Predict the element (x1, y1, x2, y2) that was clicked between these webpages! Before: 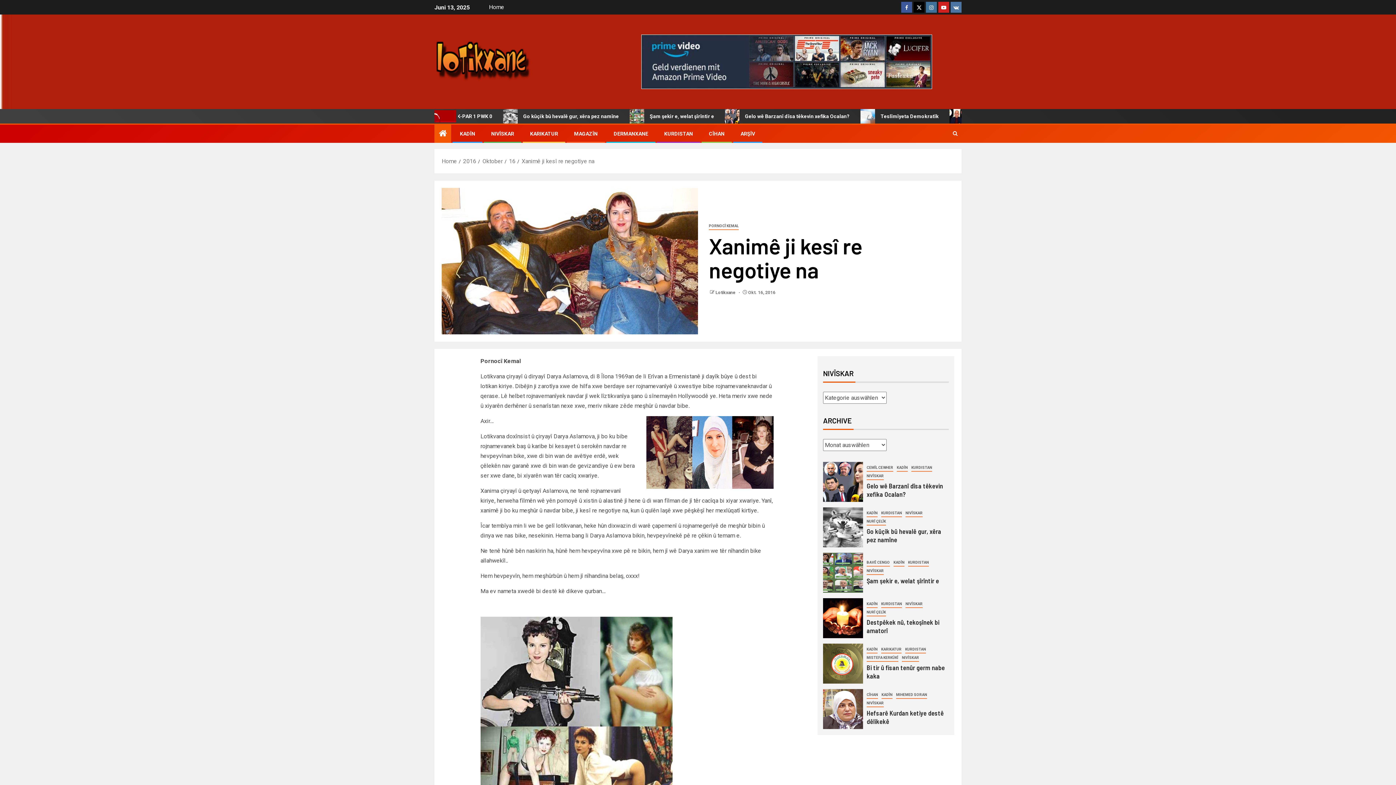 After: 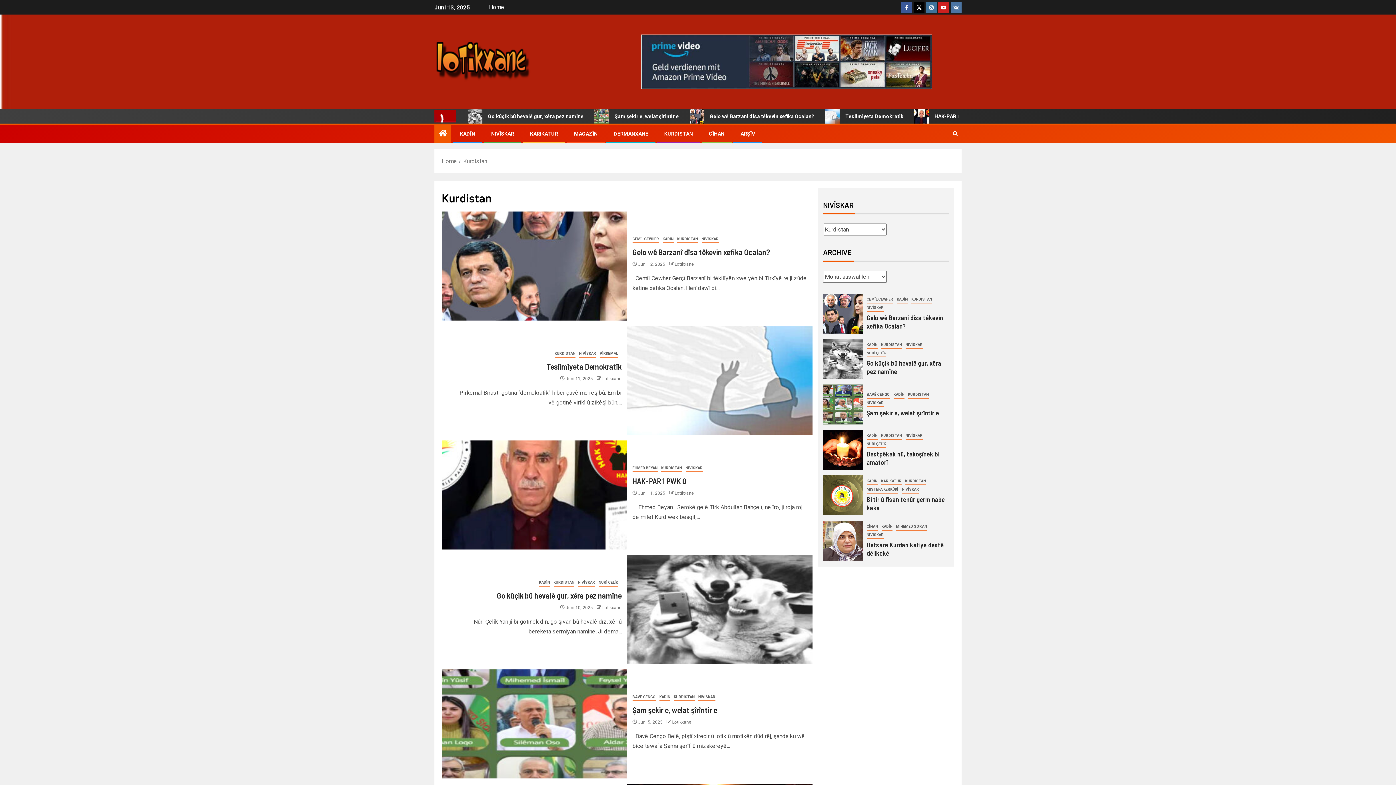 Action: label: Kurdistan bbox: (881, 600, 902, 608)